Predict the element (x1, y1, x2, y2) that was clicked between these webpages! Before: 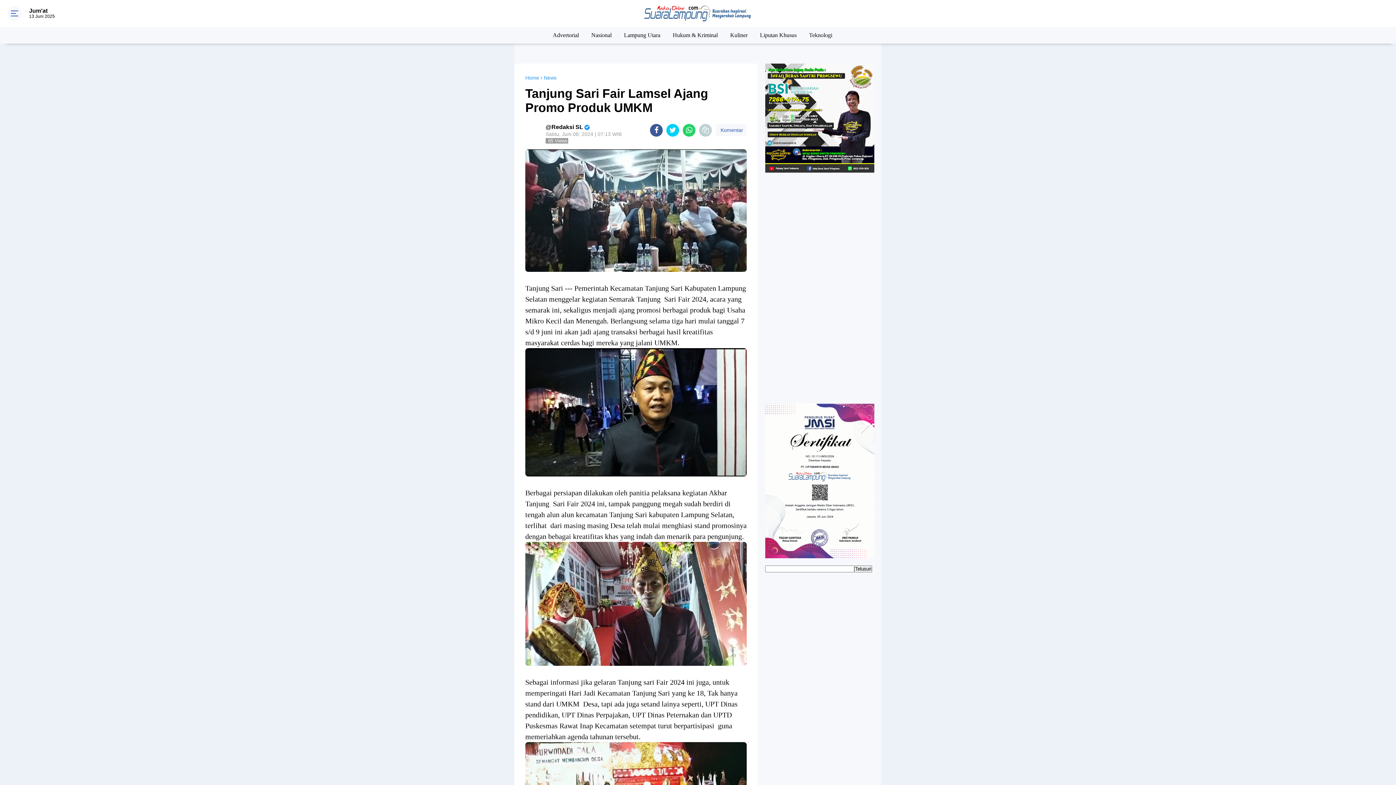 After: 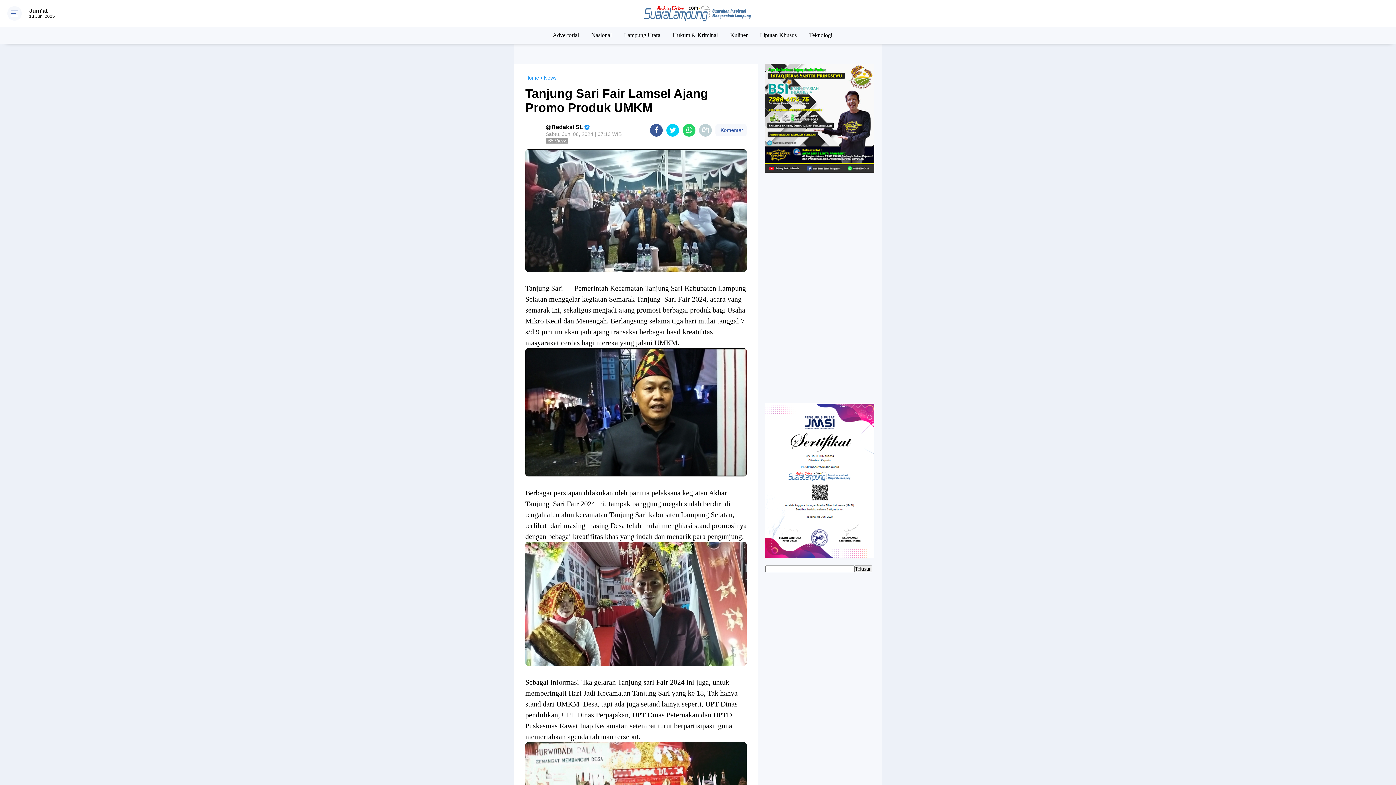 Action: bbox: (765, 477, 874, 483)